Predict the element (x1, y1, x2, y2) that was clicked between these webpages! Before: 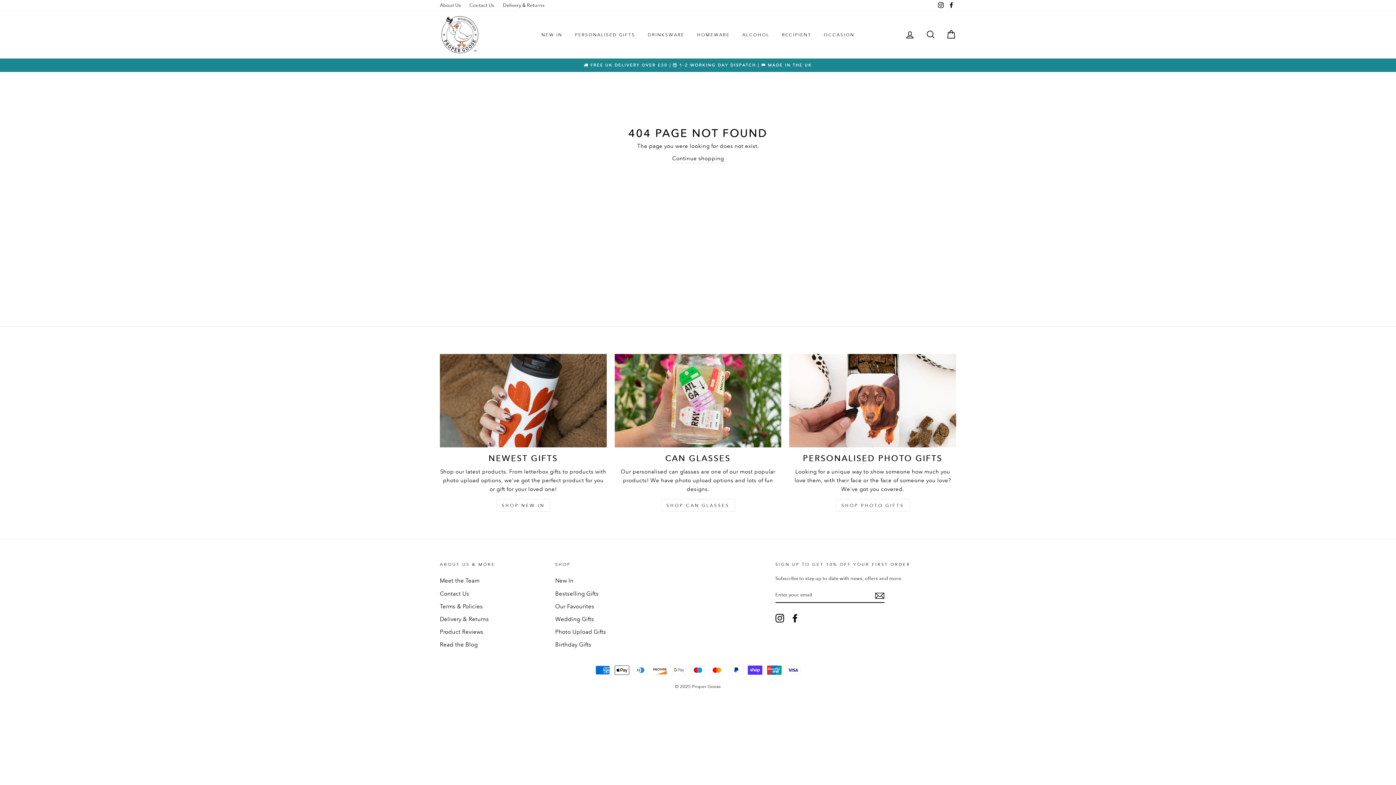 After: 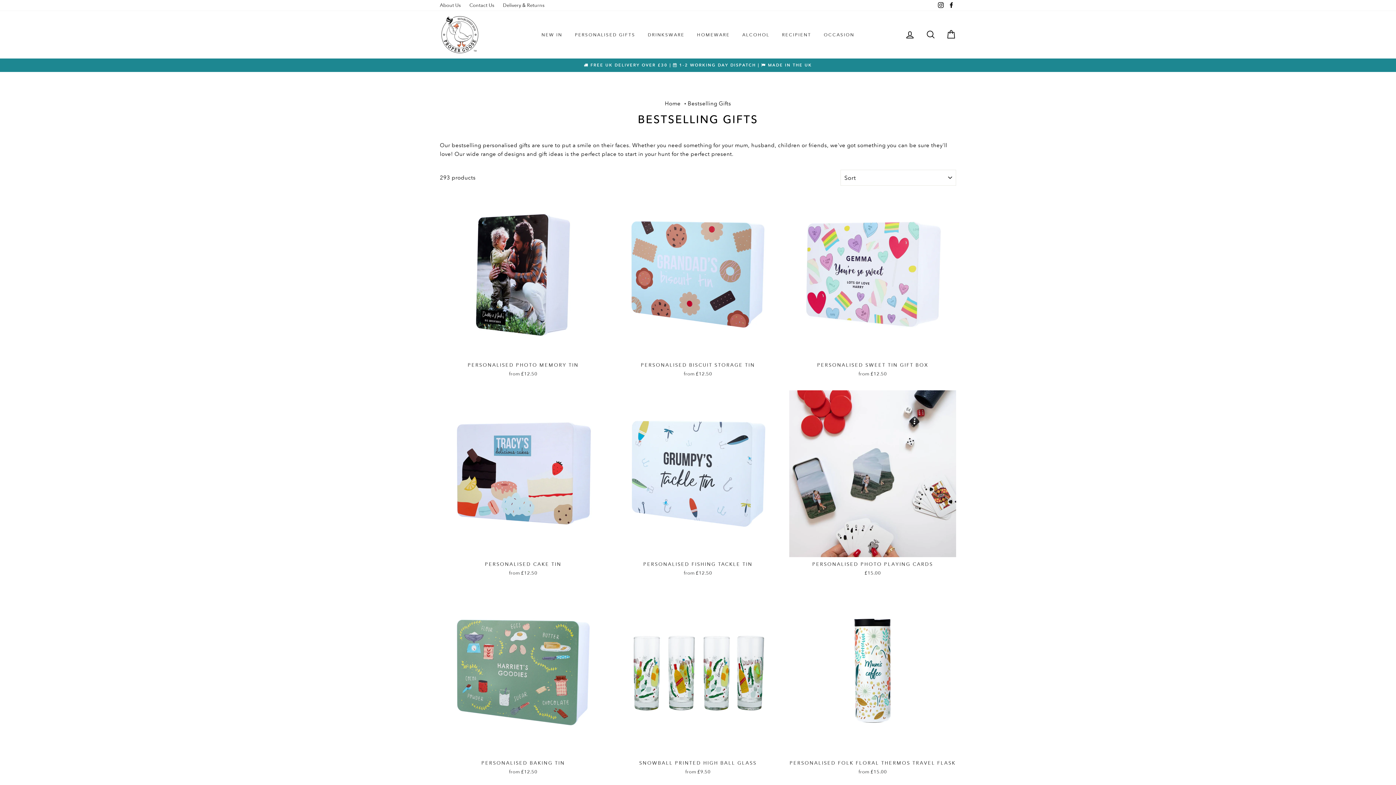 Action: bbox: (555, 588, 598, 599) label: Bestselling Gifts